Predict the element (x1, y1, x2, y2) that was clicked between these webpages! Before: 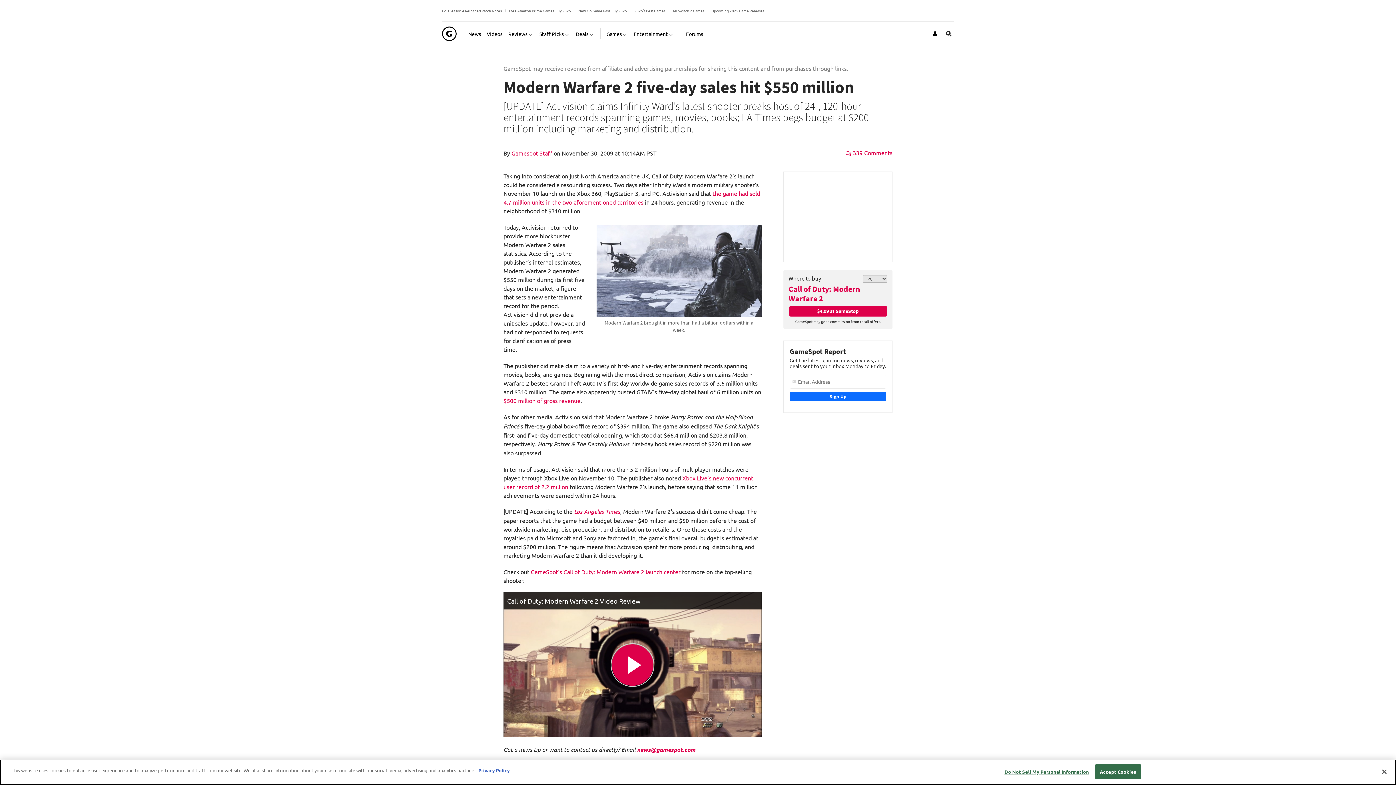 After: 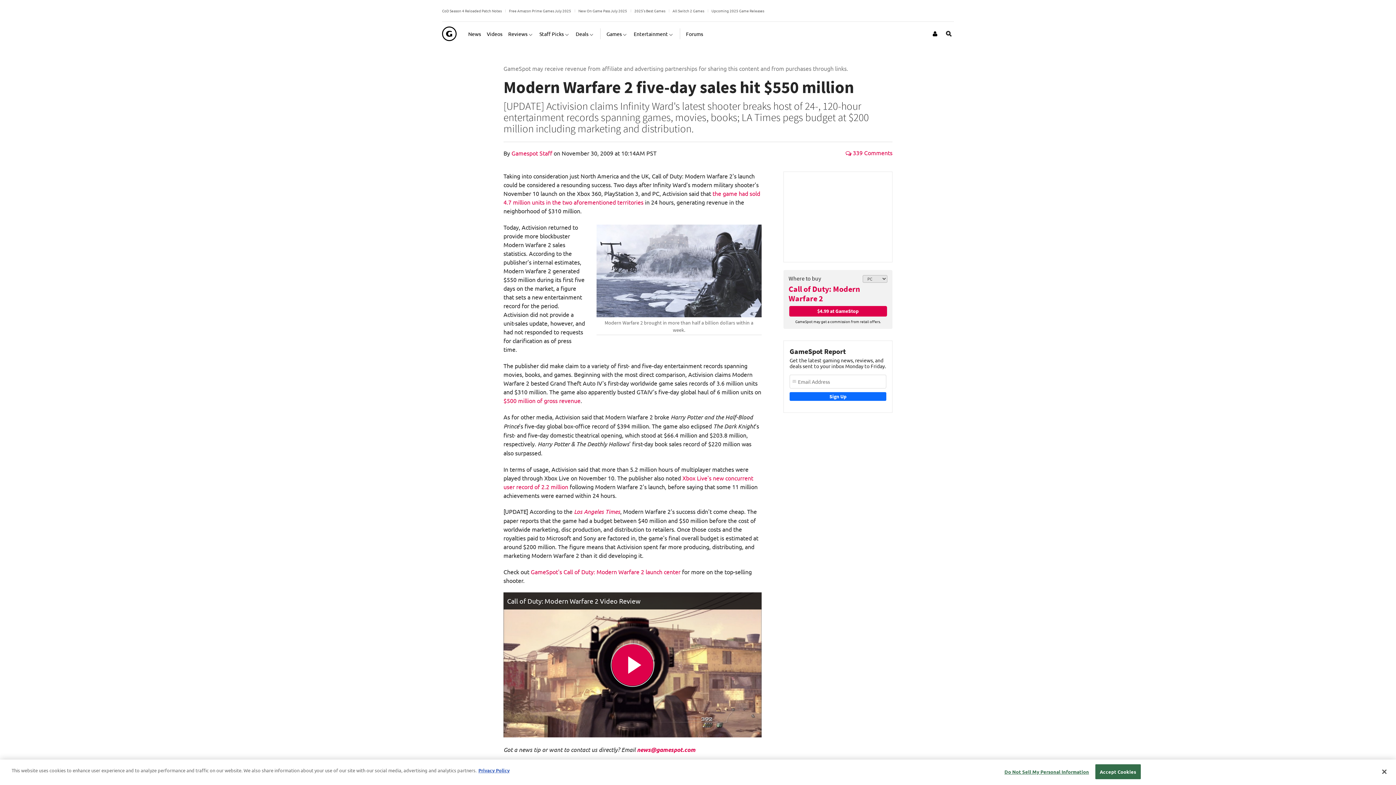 Action: bbox: (596, 224, 761, 317)